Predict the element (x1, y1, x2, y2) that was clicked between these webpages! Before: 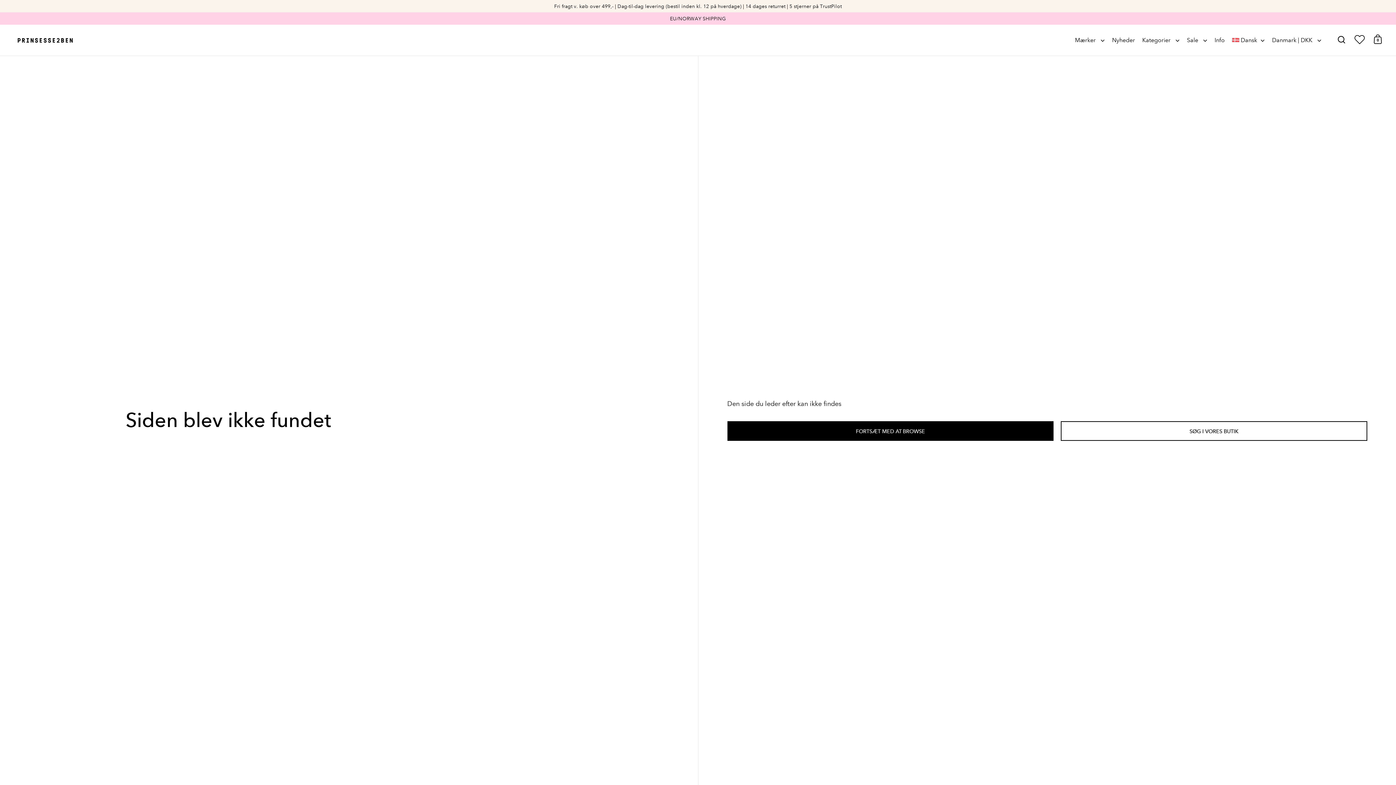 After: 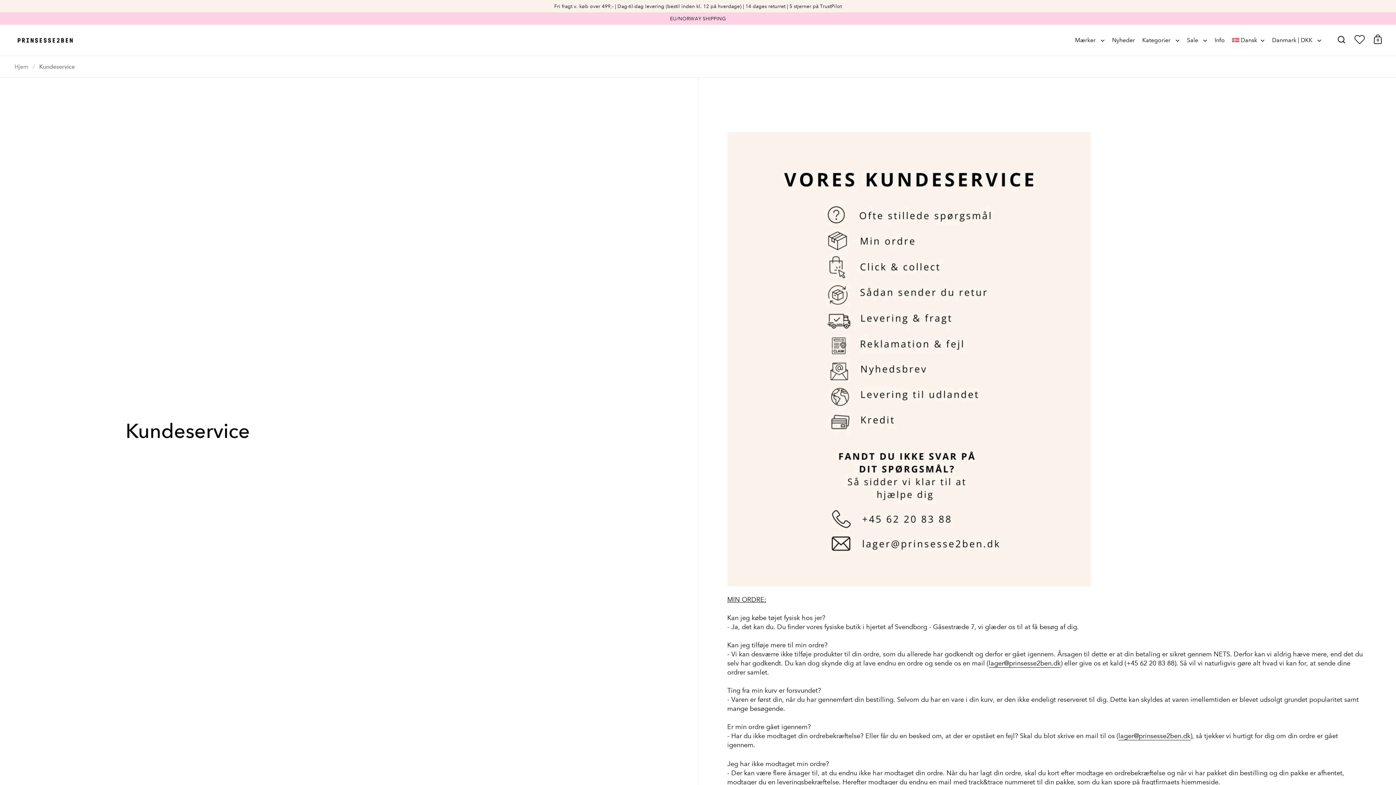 Action: label: Info bbox: (1211, 32, 1228, 48)